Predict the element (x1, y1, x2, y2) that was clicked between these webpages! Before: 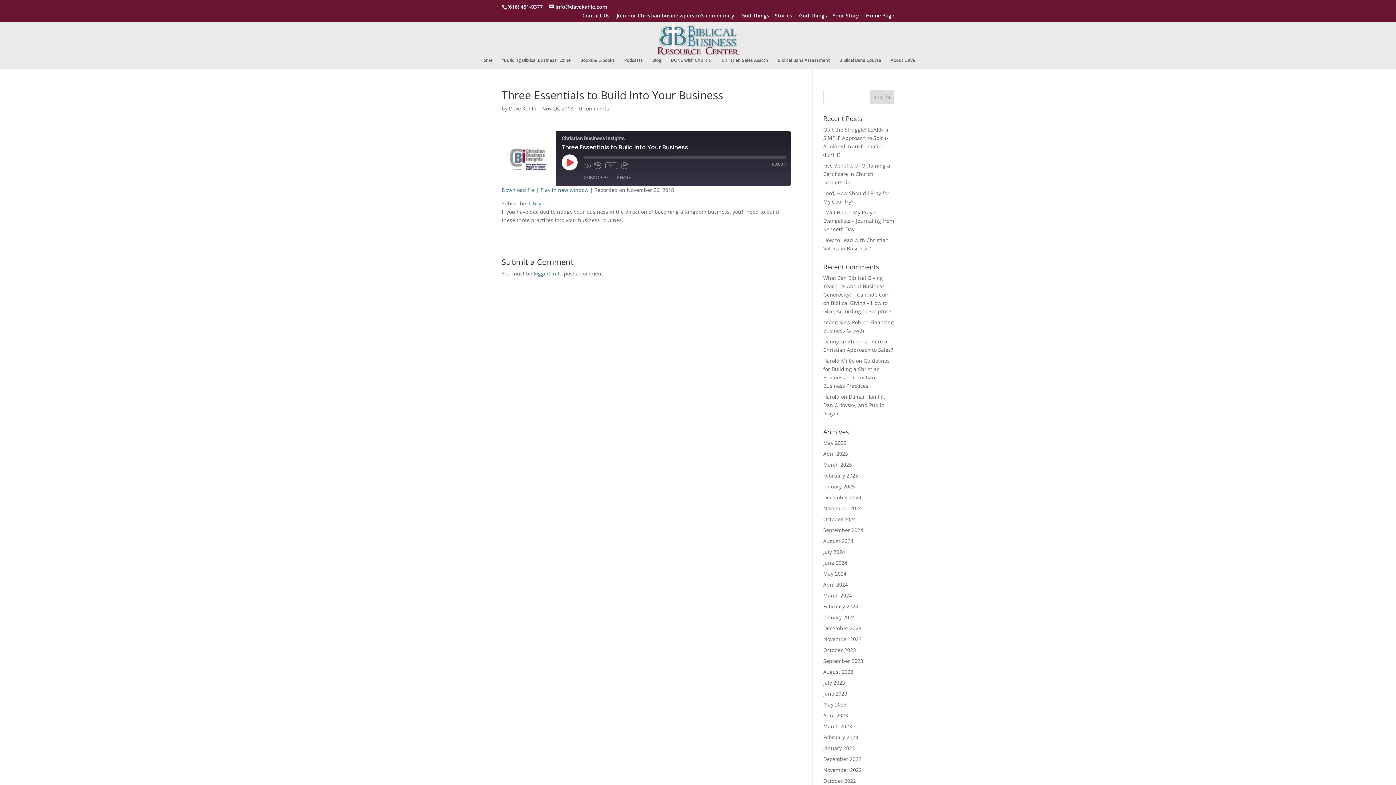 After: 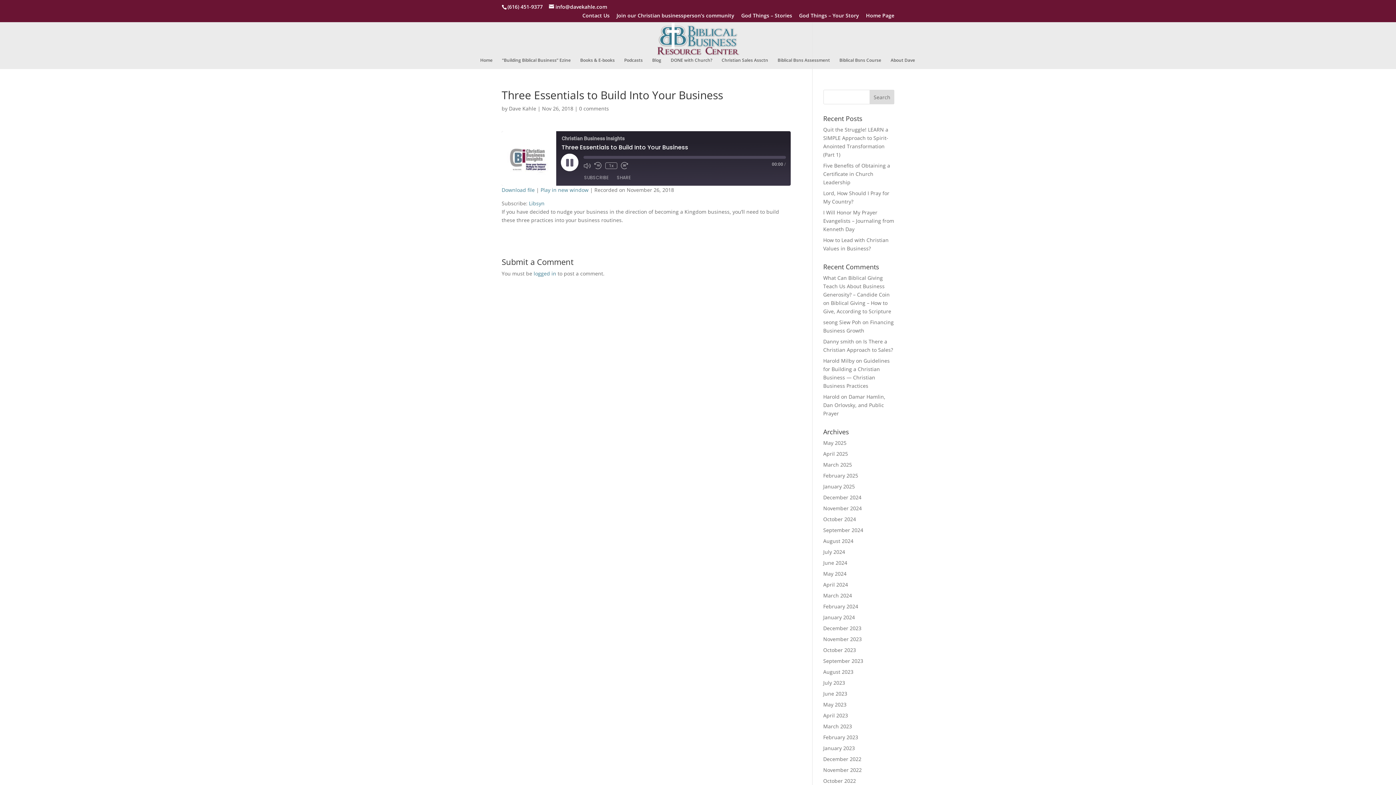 Action: bbox: (561, 154, 577, 170) label: Play Episode